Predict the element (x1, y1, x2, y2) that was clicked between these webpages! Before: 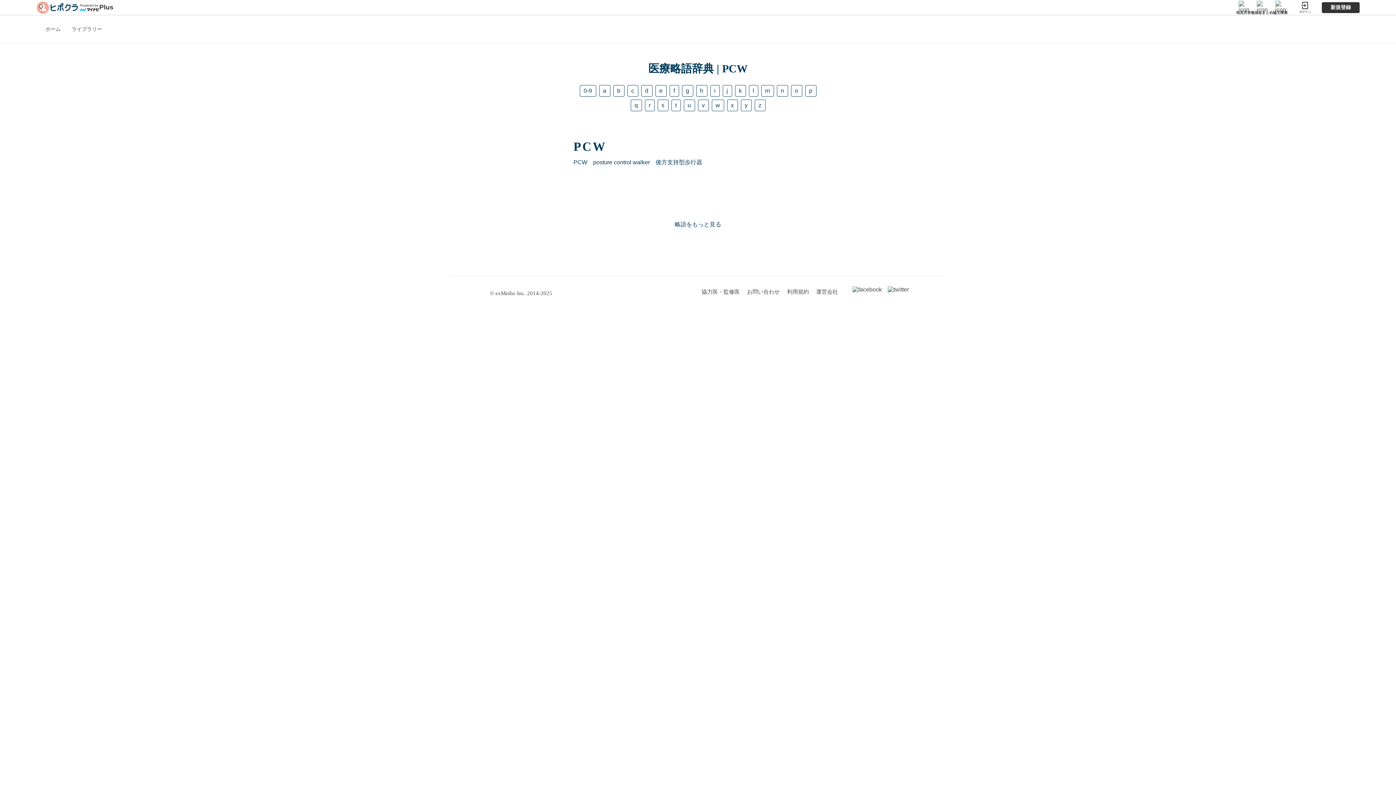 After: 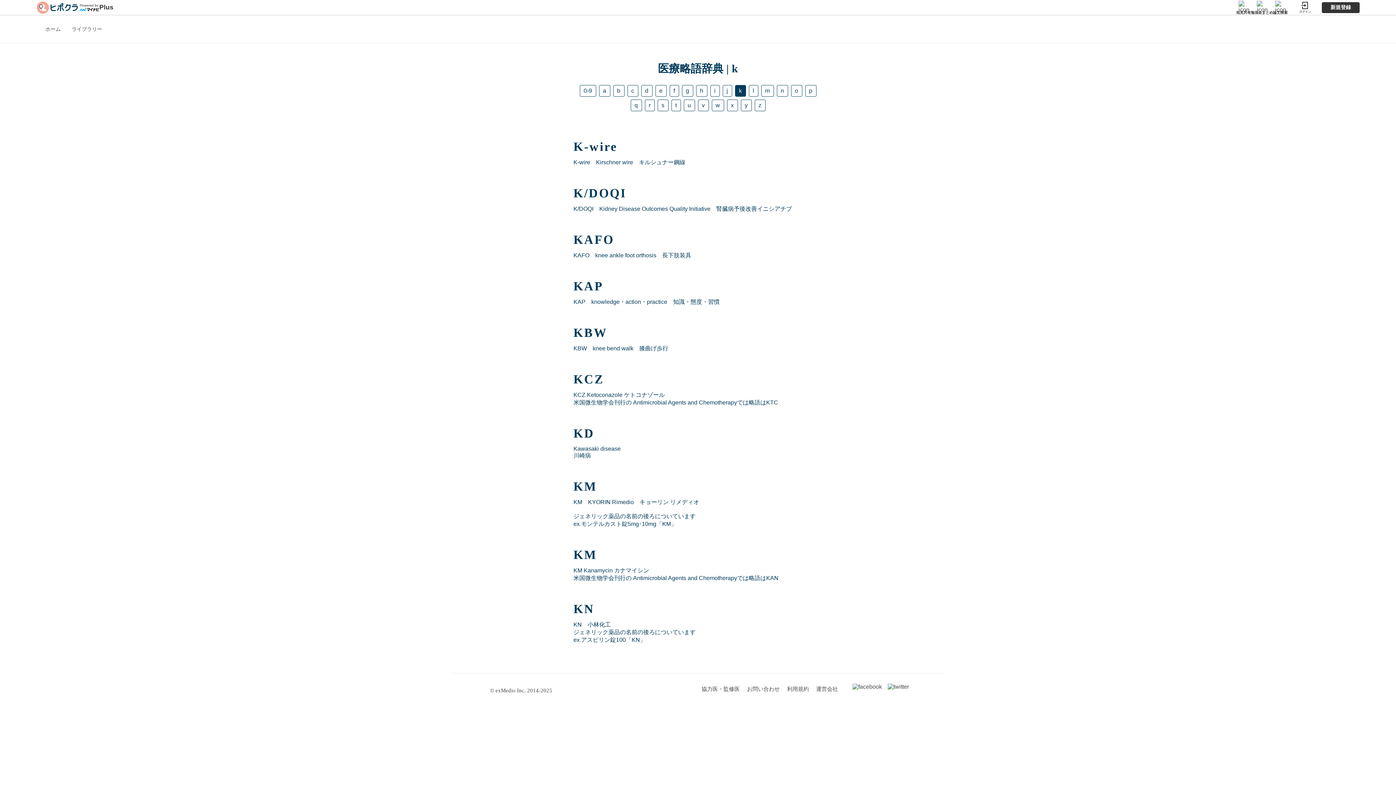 Action: label: k bbox: (735, 85, 746, 96)